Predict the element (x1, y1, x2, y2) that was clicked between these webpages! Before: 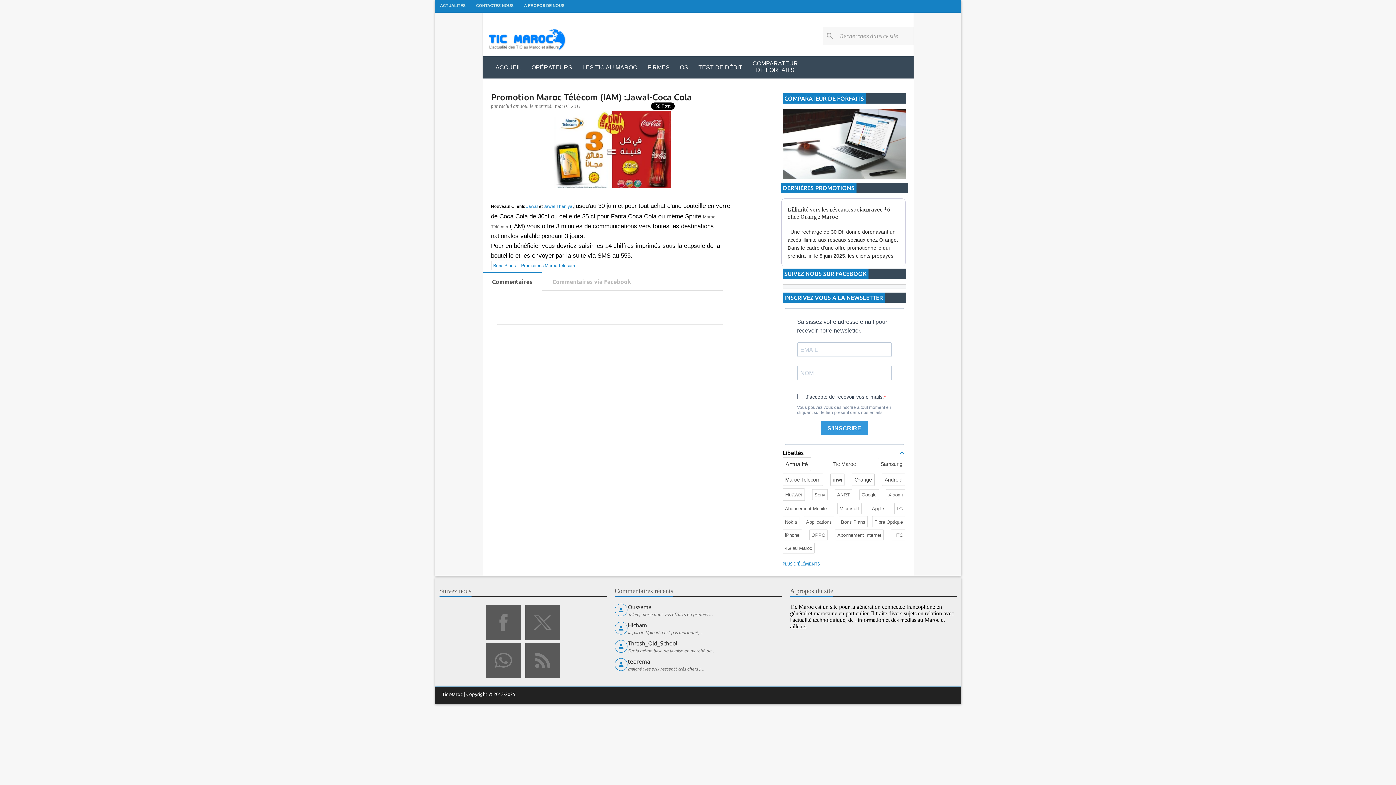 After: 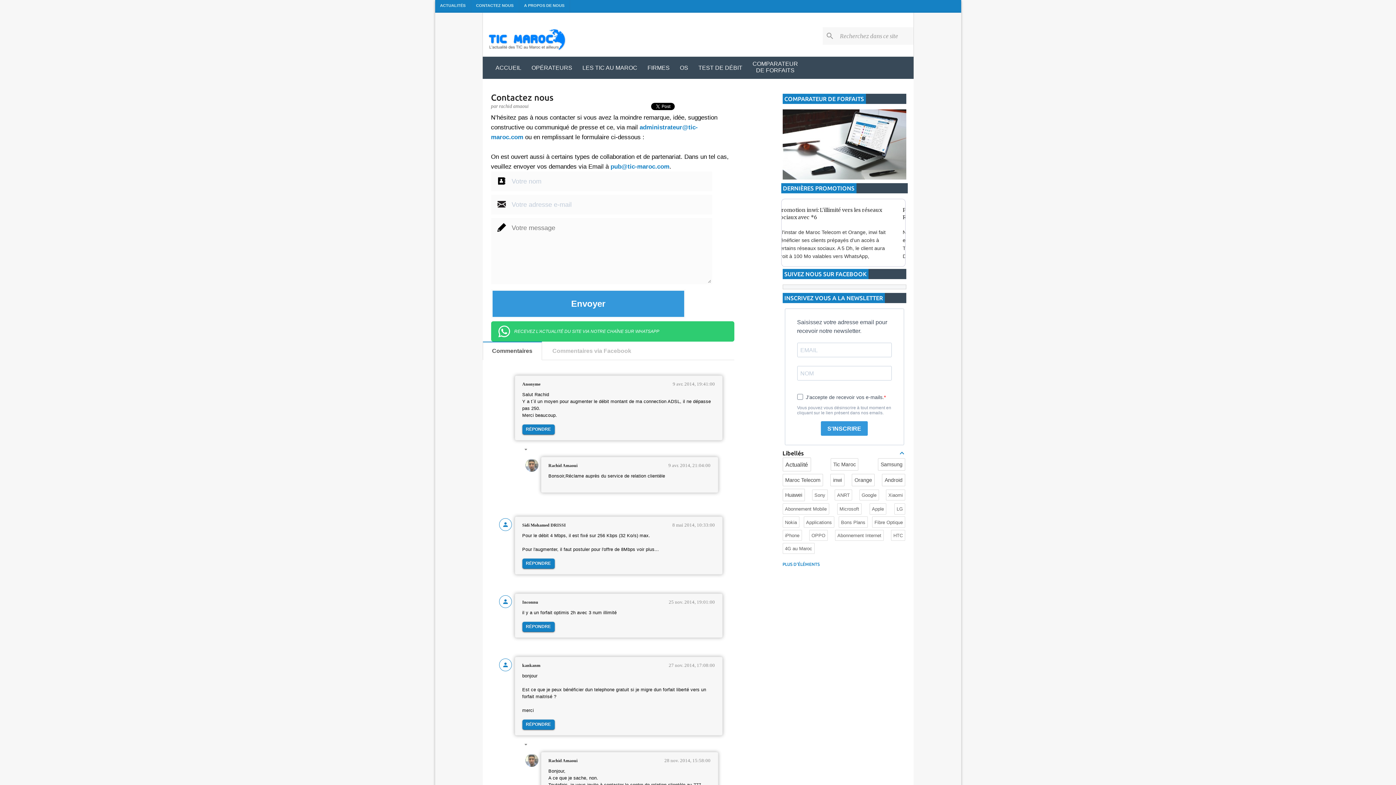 Action: label: CONTACTEZ NOUS bbox: (471, 0, 519, 12)